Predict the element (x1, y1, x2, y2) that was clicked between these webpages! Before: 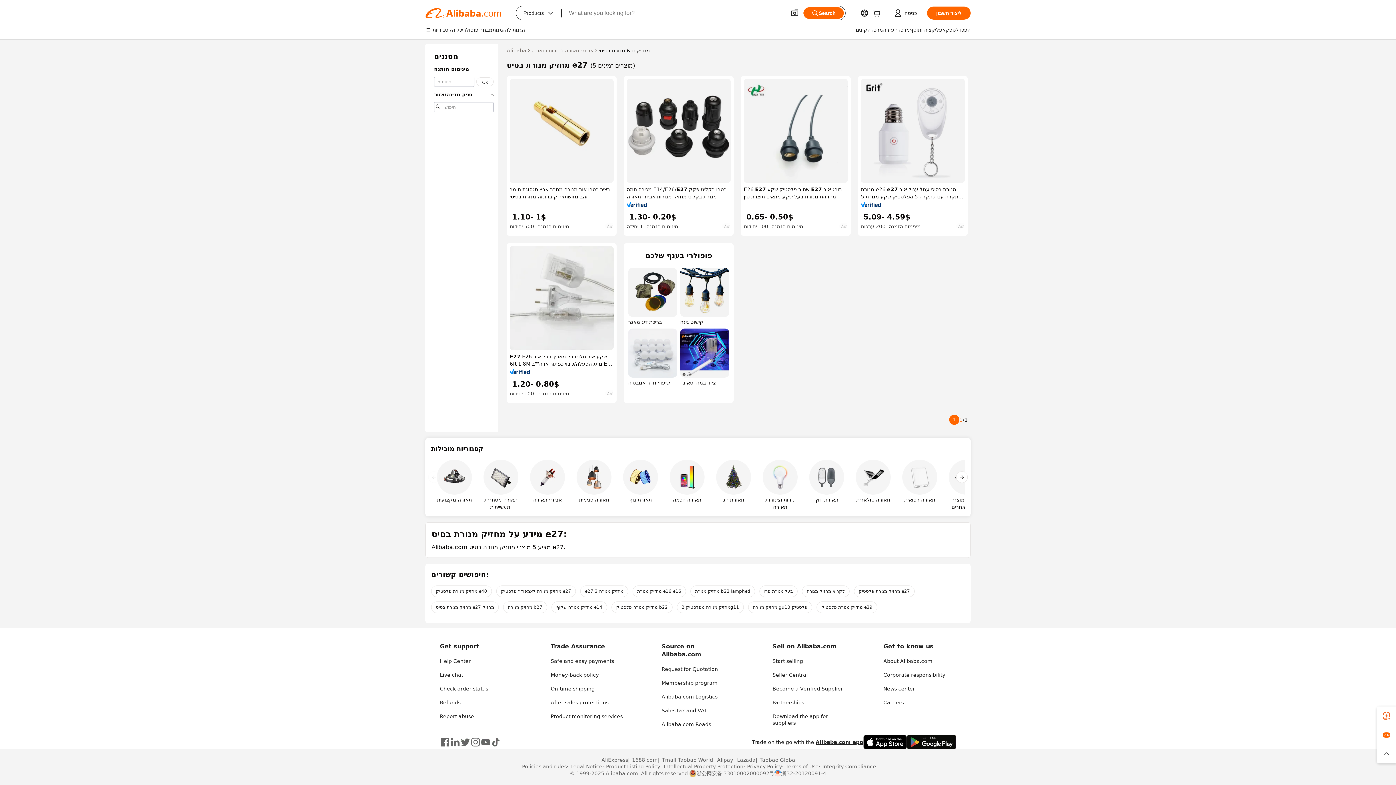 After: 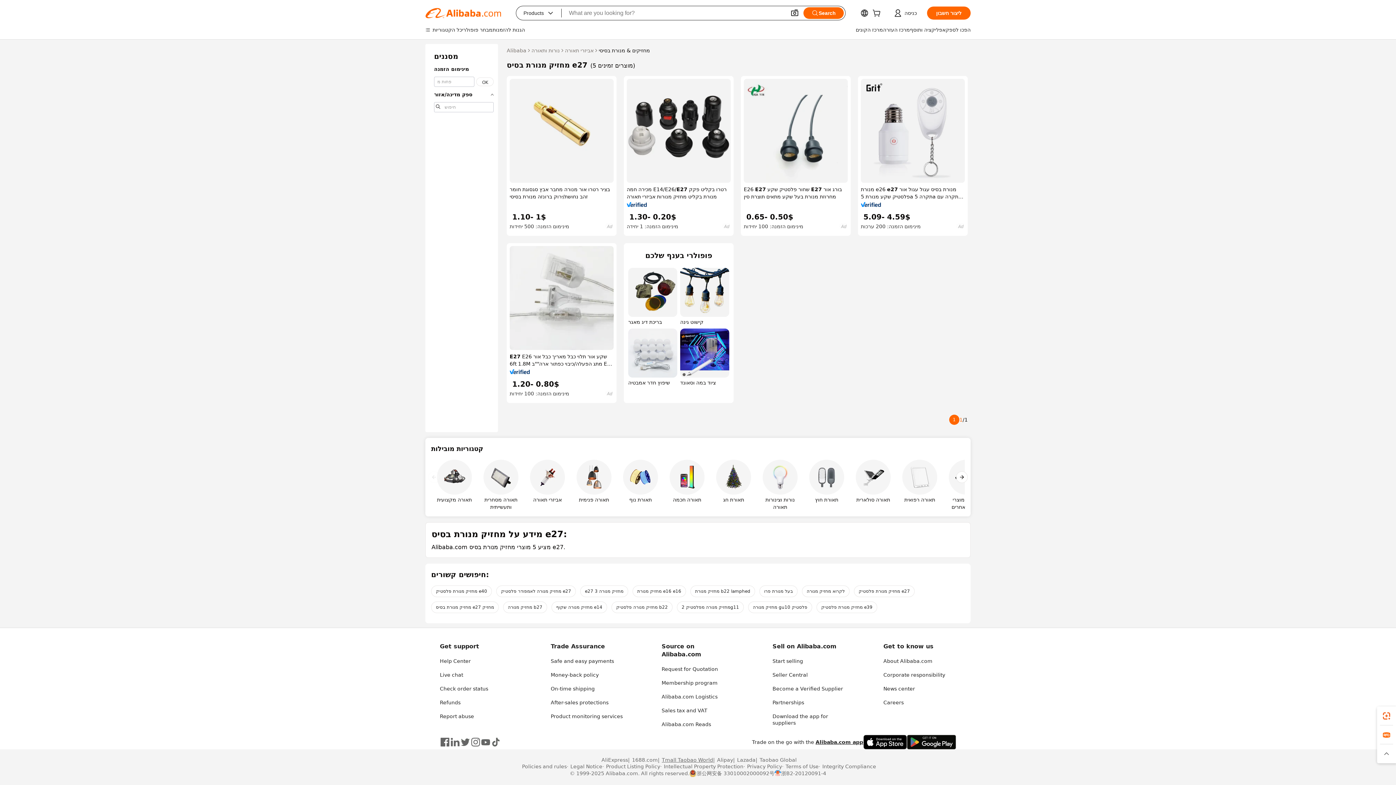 Action: label: Tmall Taobao World bbox: (658, 757, 713, 763)